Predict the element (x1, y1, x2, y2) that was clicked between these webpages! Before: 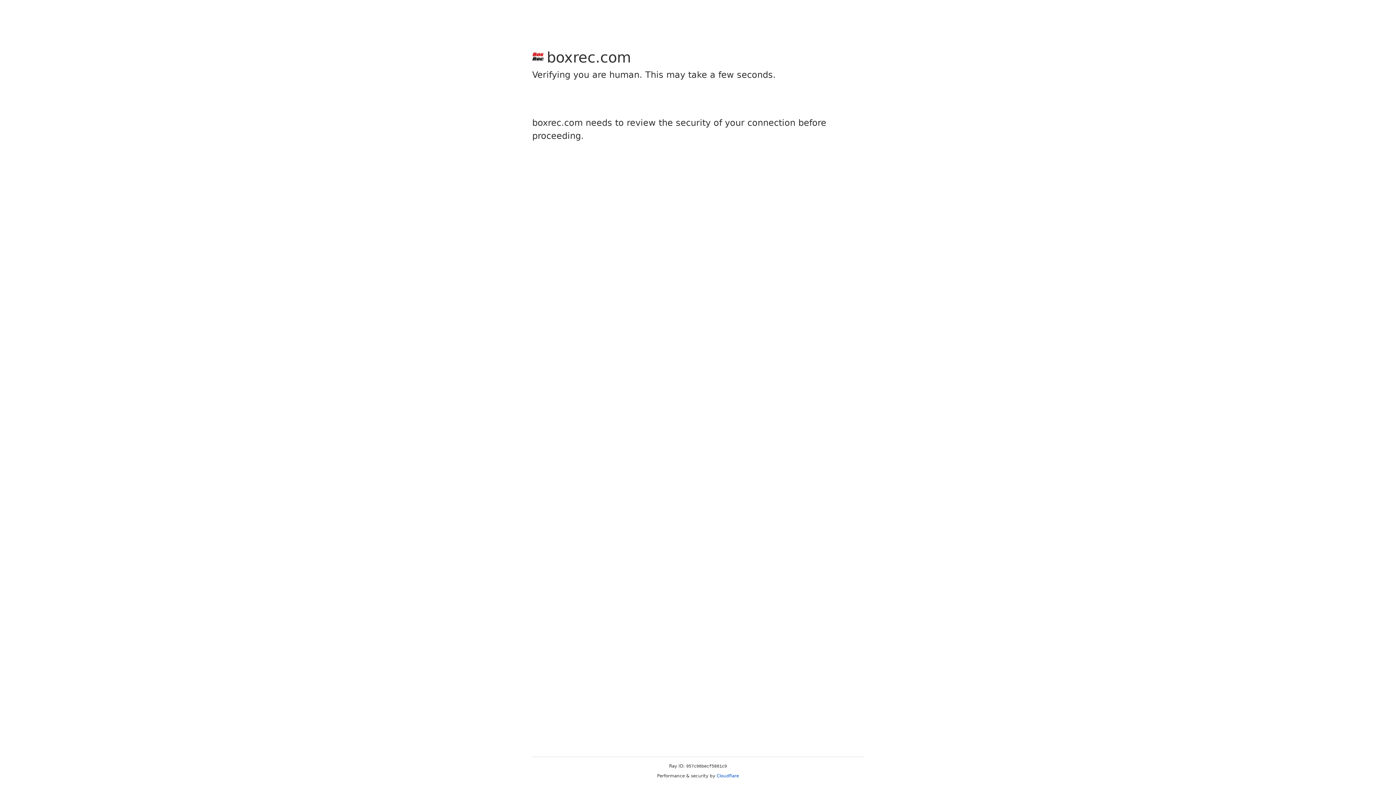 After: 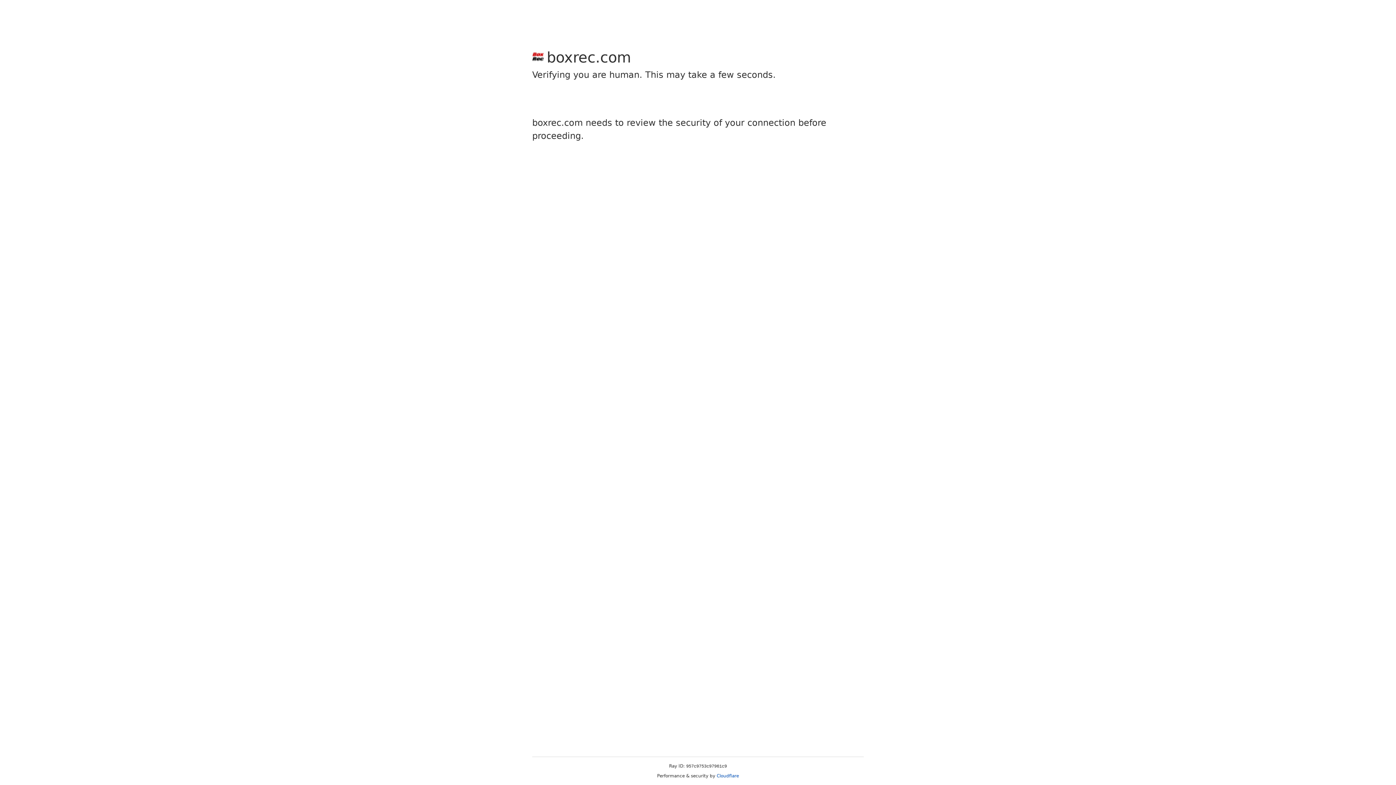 Action: label: Cloudflare bbox: (716, 773, 739, 778)